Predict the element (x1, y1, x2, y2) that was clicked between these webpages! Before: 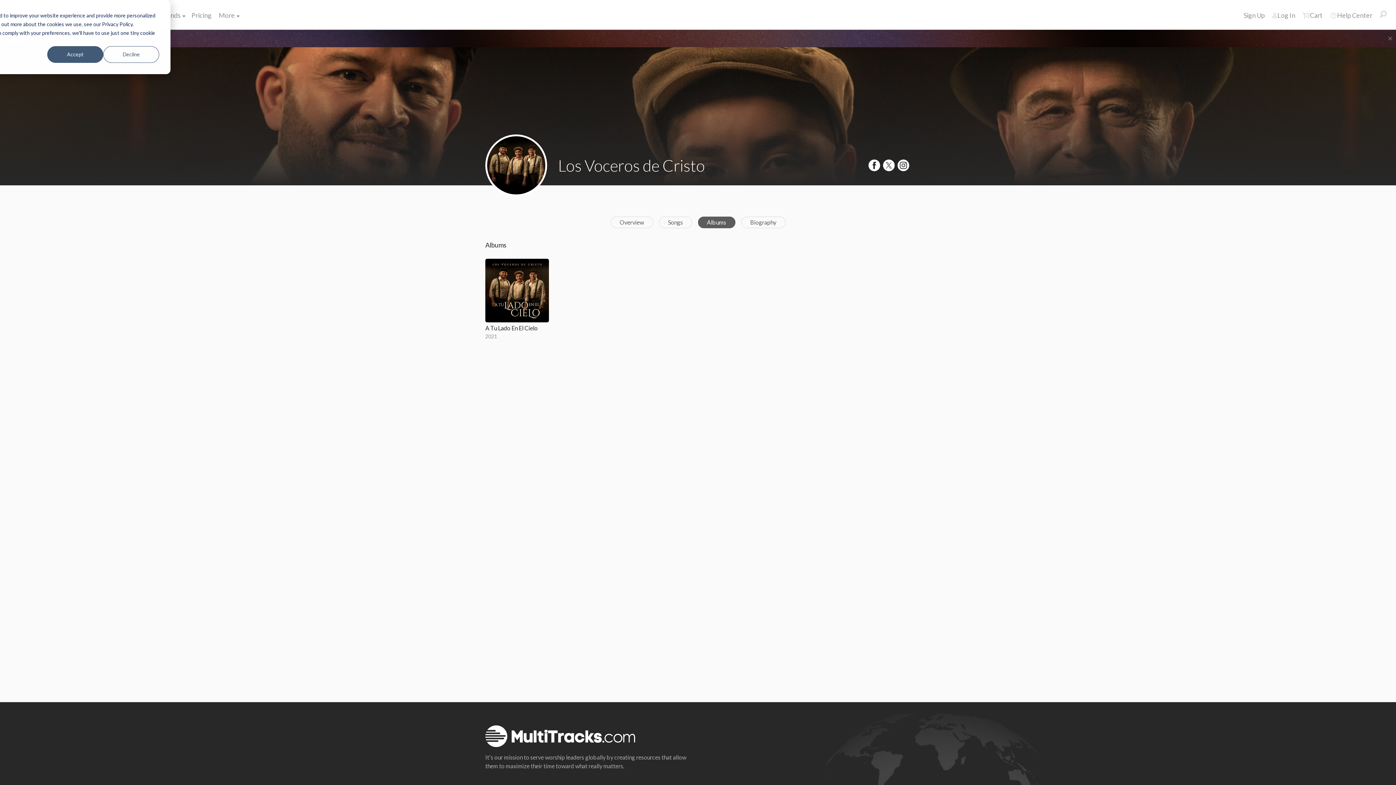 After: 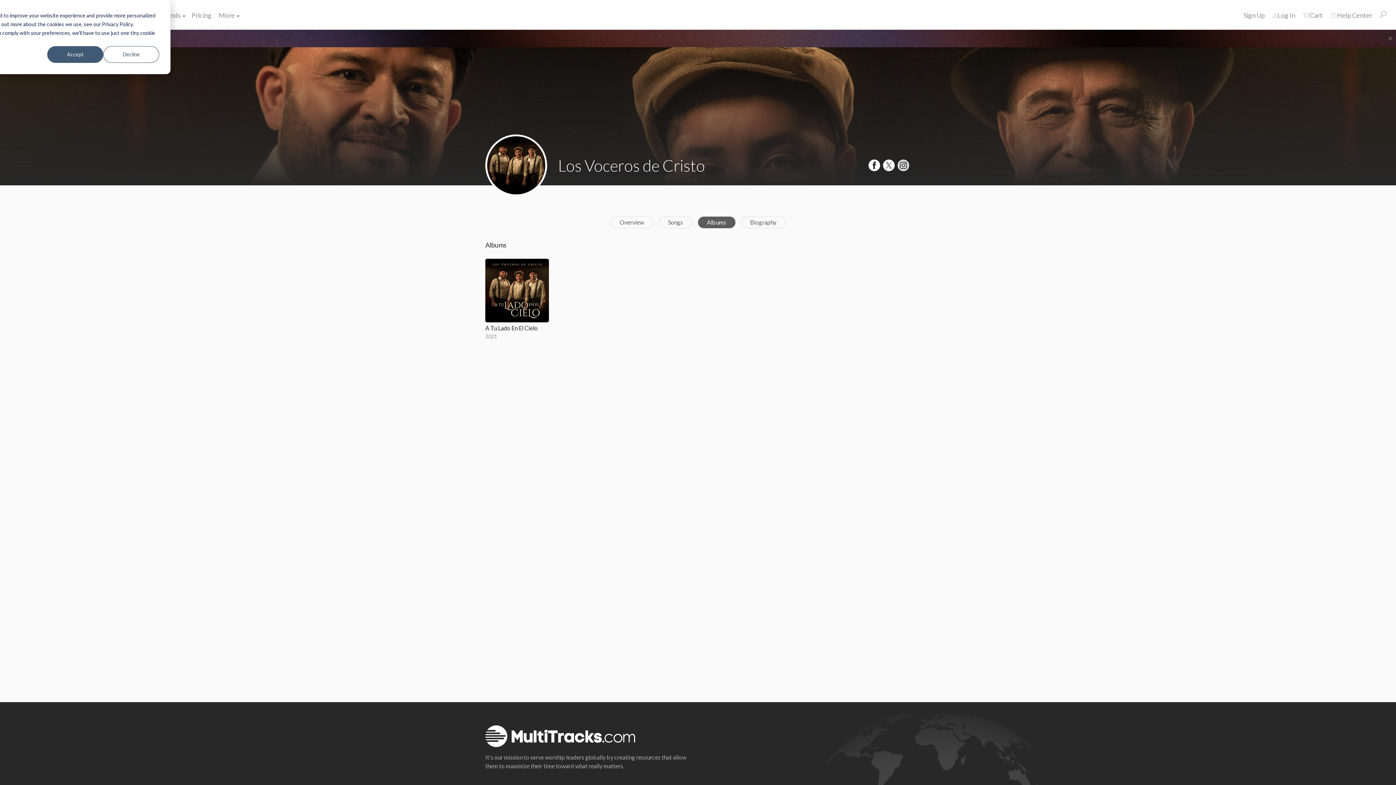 Action: bbox: (897, 159, 909, 171)